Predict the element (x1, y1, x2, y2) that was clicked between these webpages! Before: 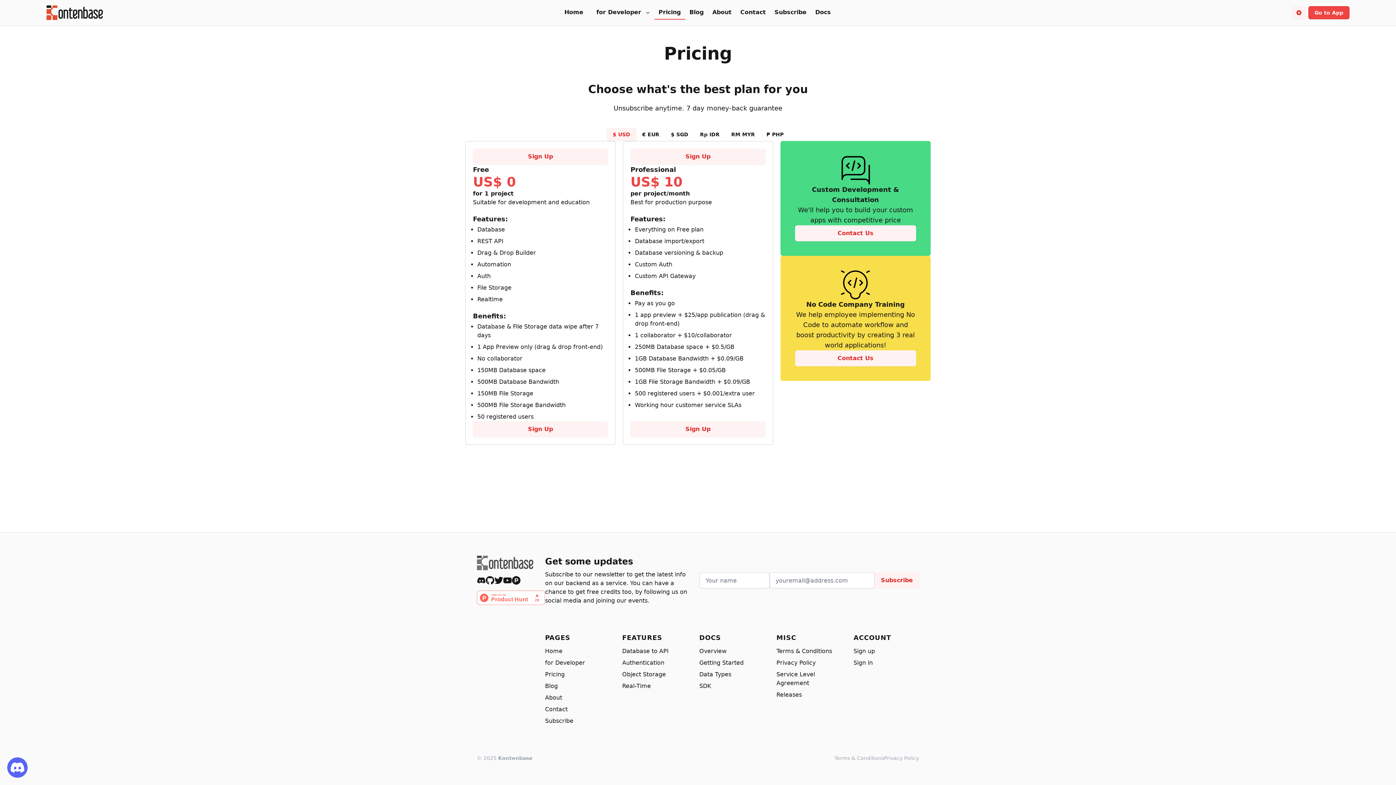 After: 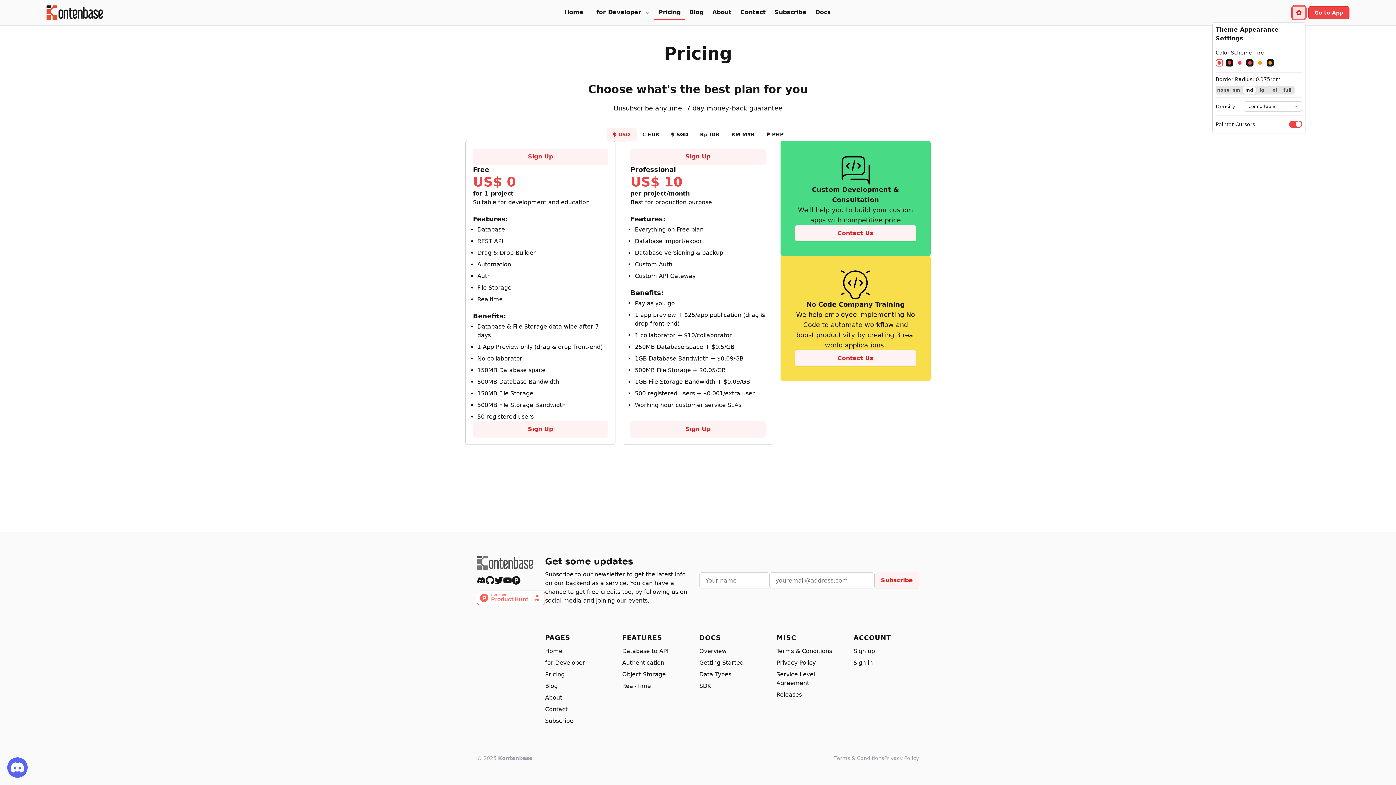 Action: bbox: (1292, 6, 1305, 19)